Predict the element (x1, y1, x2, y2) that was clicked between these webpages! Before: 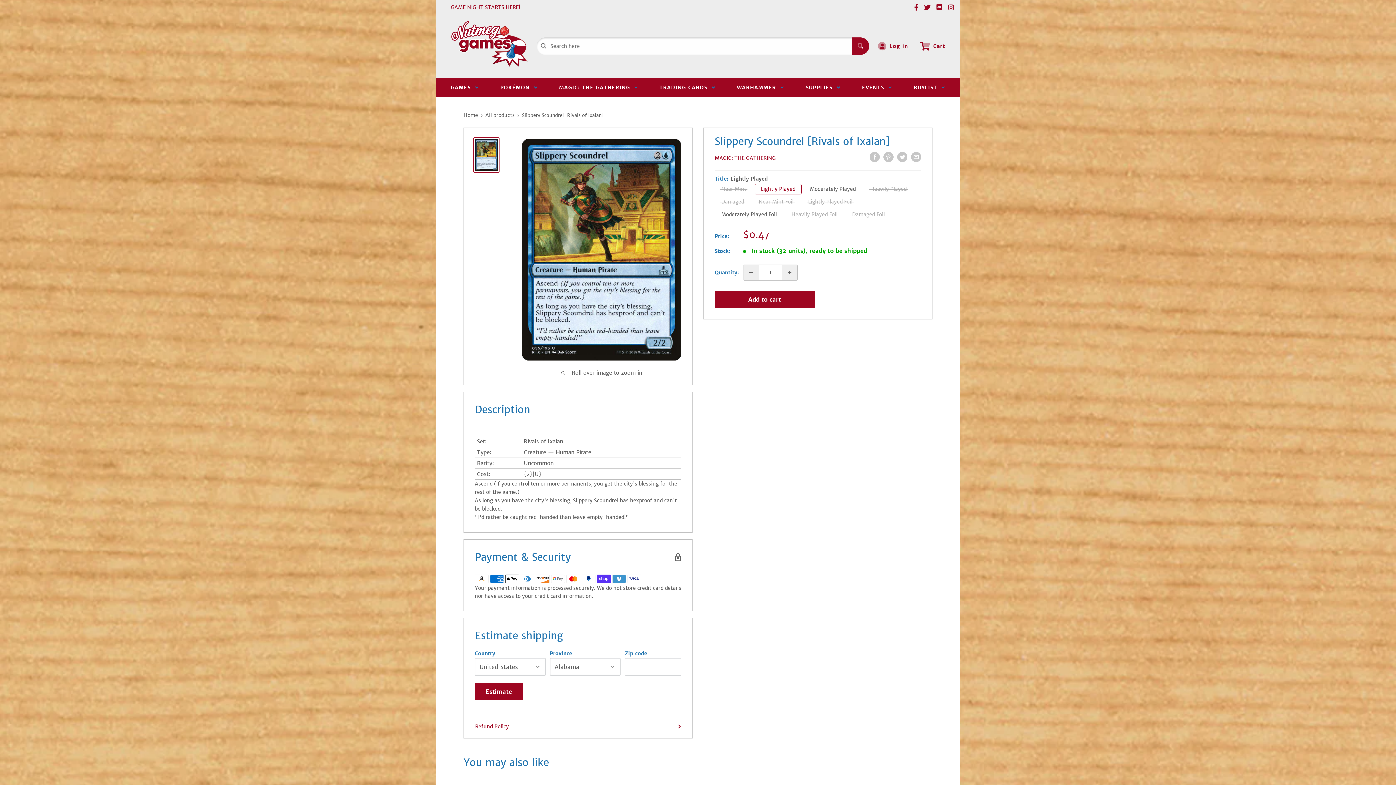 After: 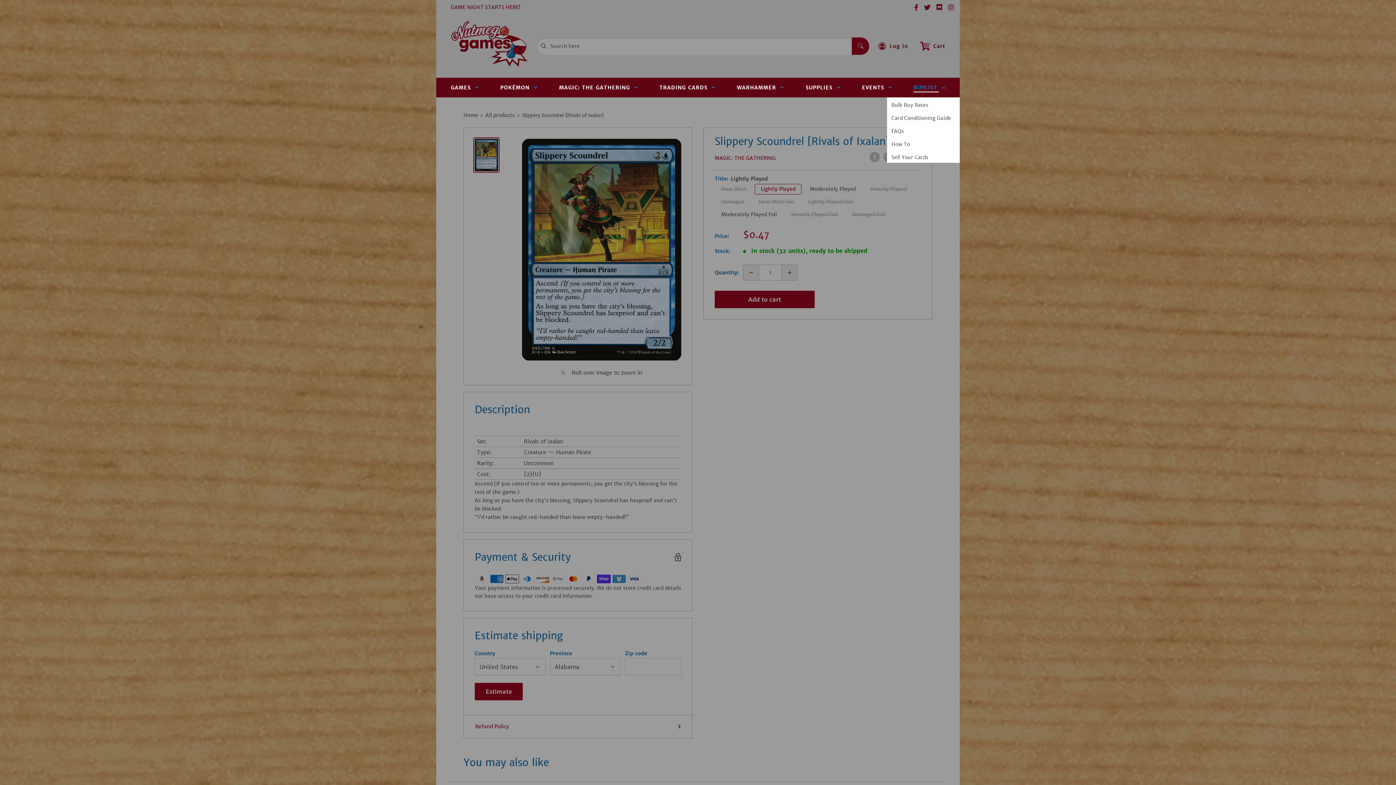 Action: bbox: (908, 77, 951, 97) label: BUYLIST  